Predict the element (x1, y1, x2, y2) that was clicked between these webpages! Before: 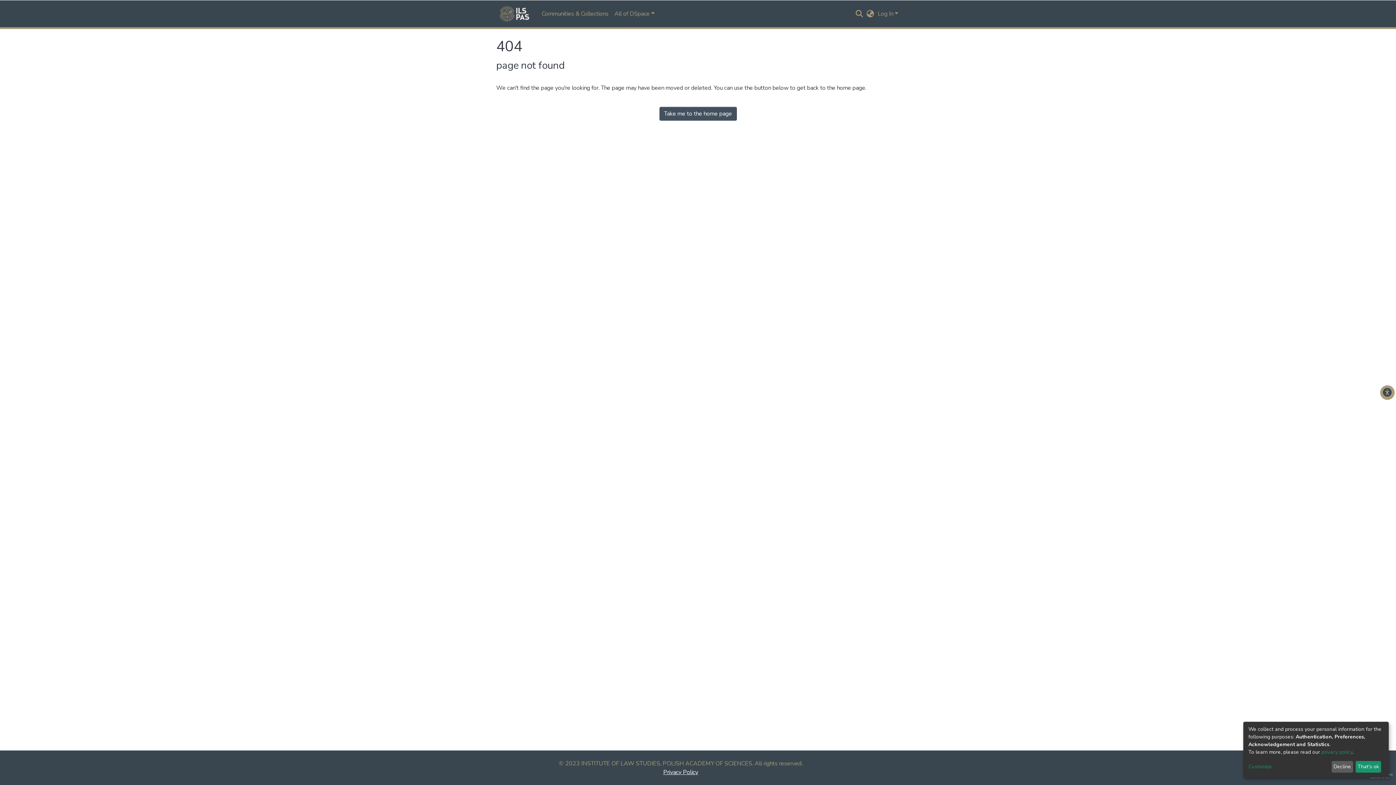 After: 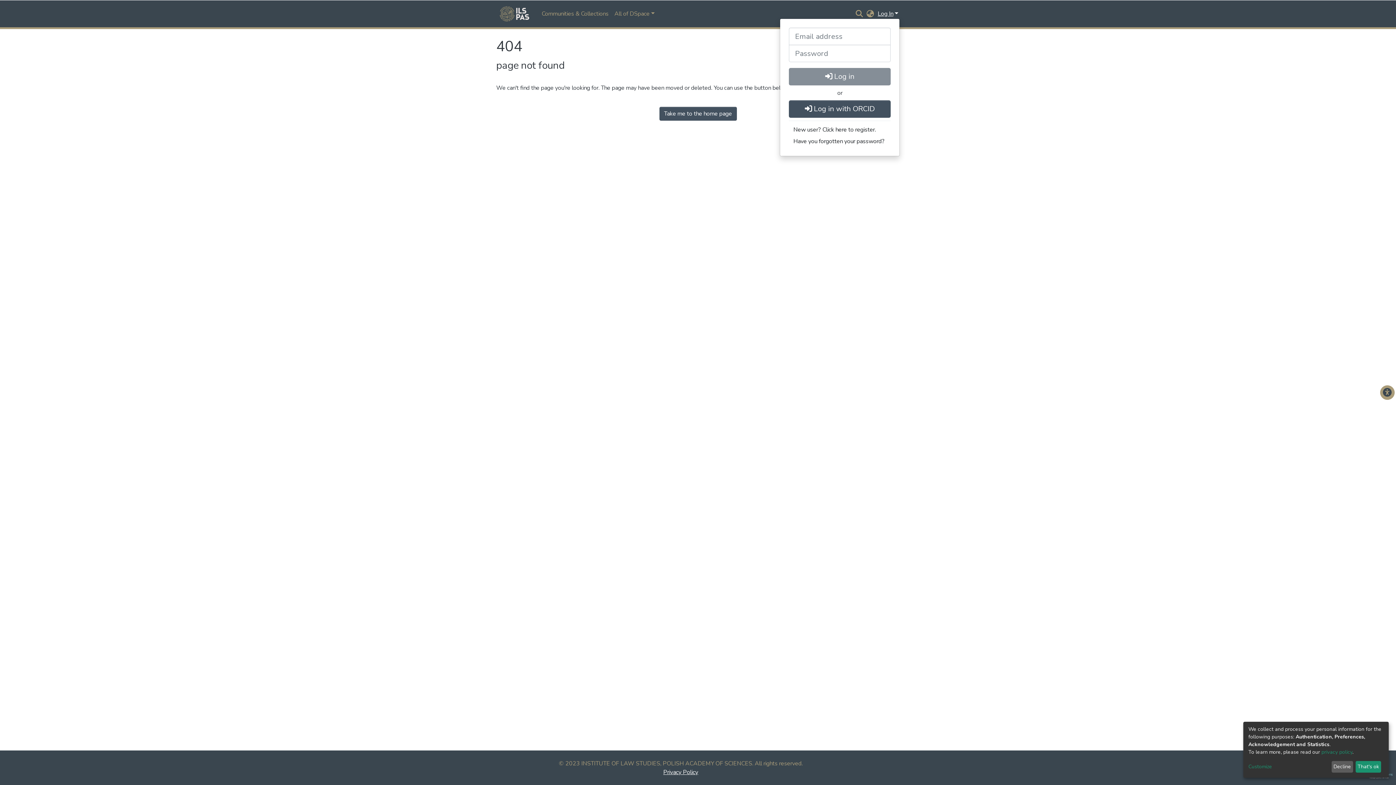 Action: bbox: (876, 9, 900, 17) label: Log In